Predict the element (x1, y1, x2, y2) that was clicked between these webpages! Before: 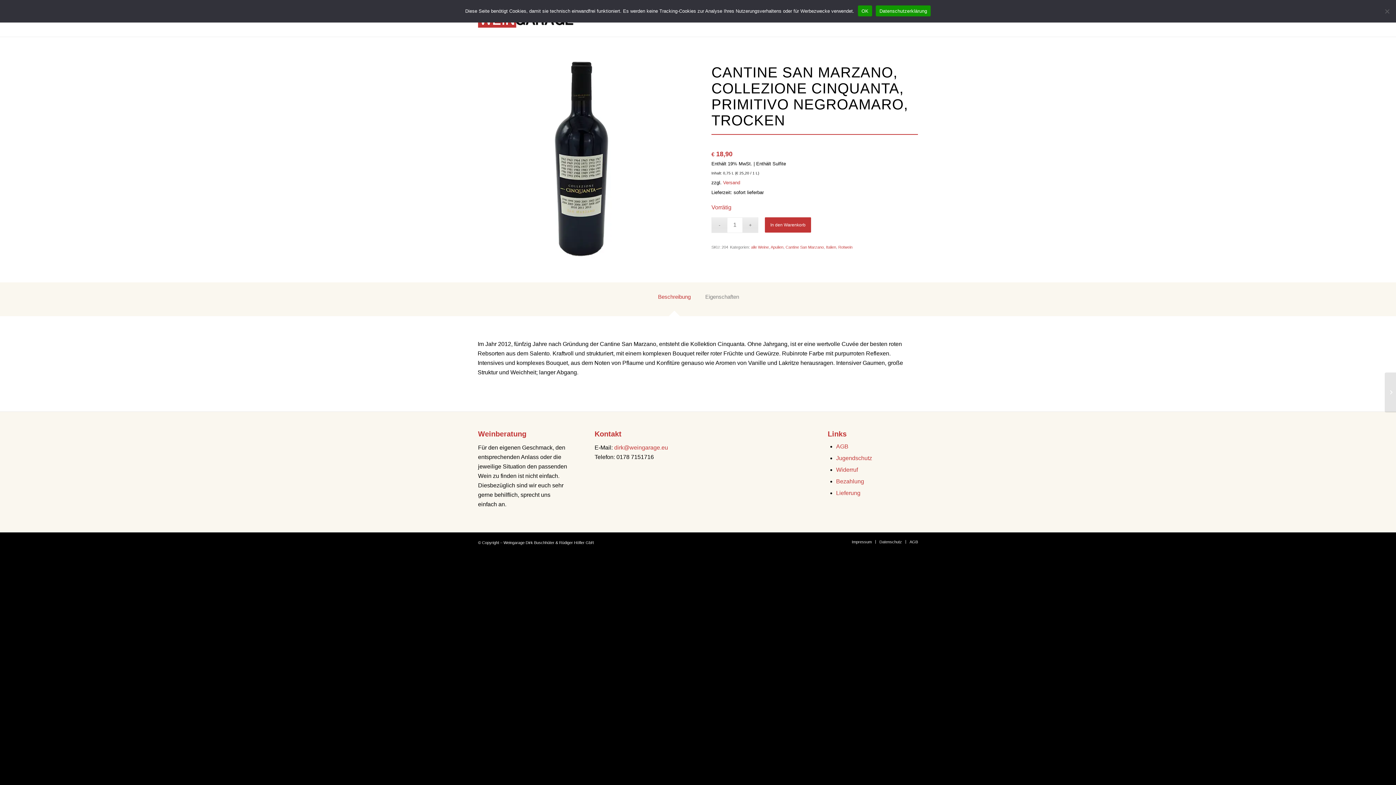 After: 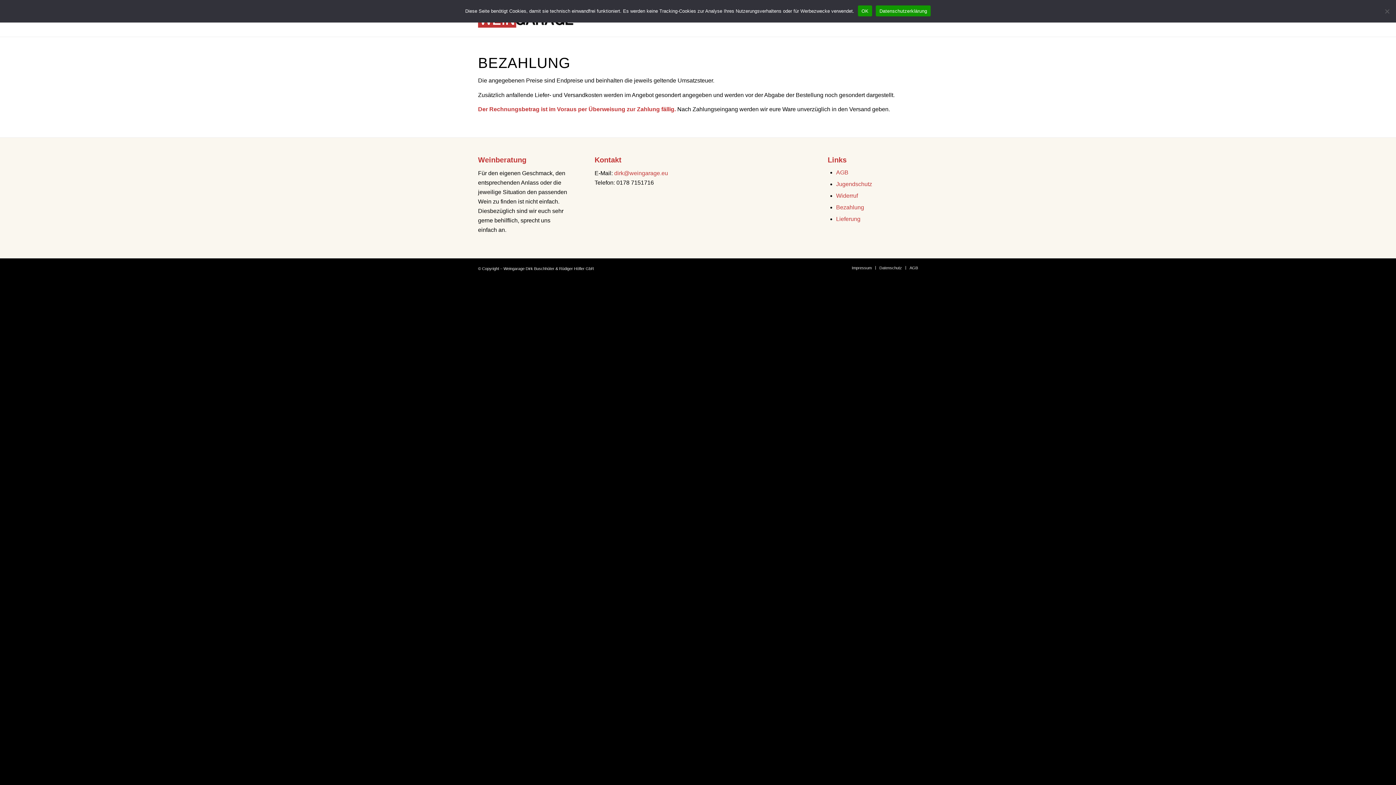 Action: bbox: (836, 478, 864, 484) label: Bezahlung